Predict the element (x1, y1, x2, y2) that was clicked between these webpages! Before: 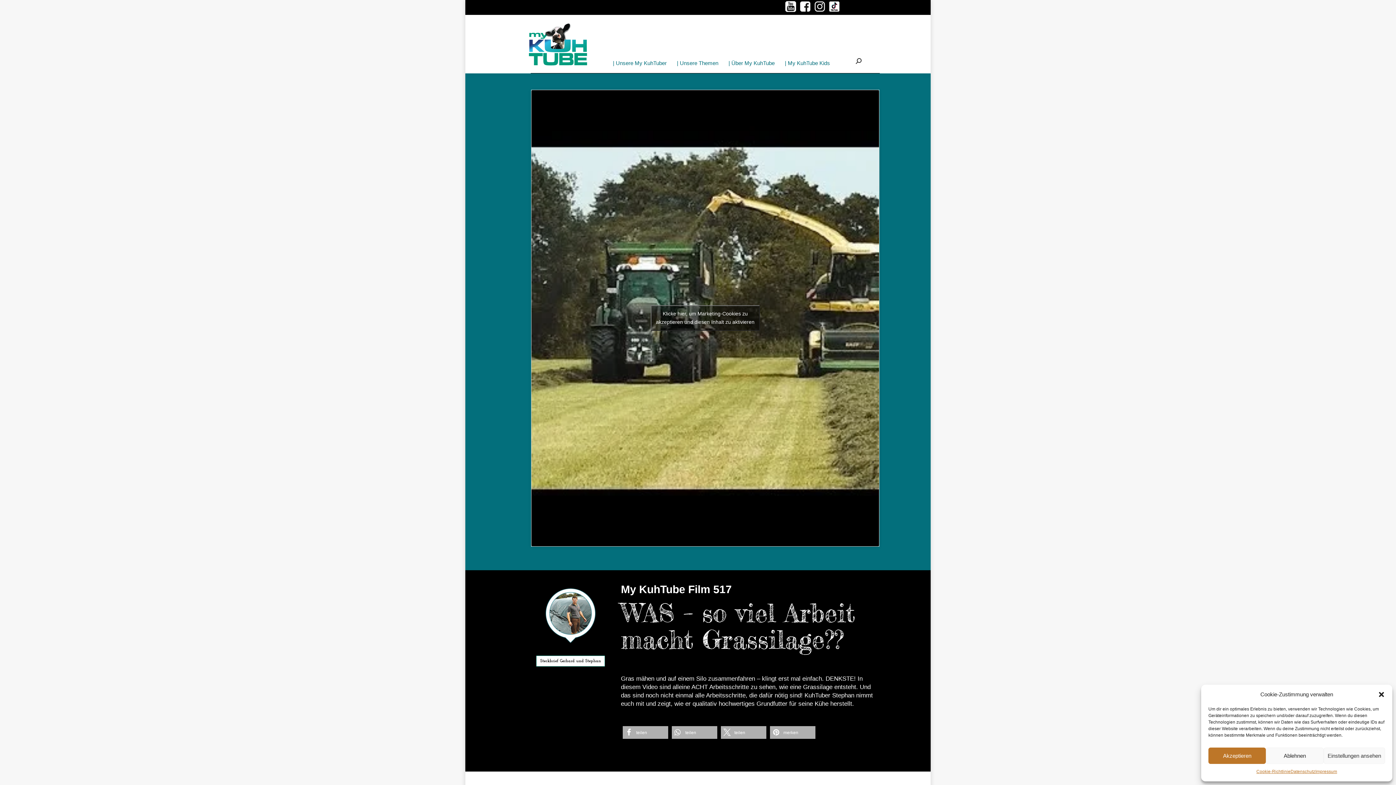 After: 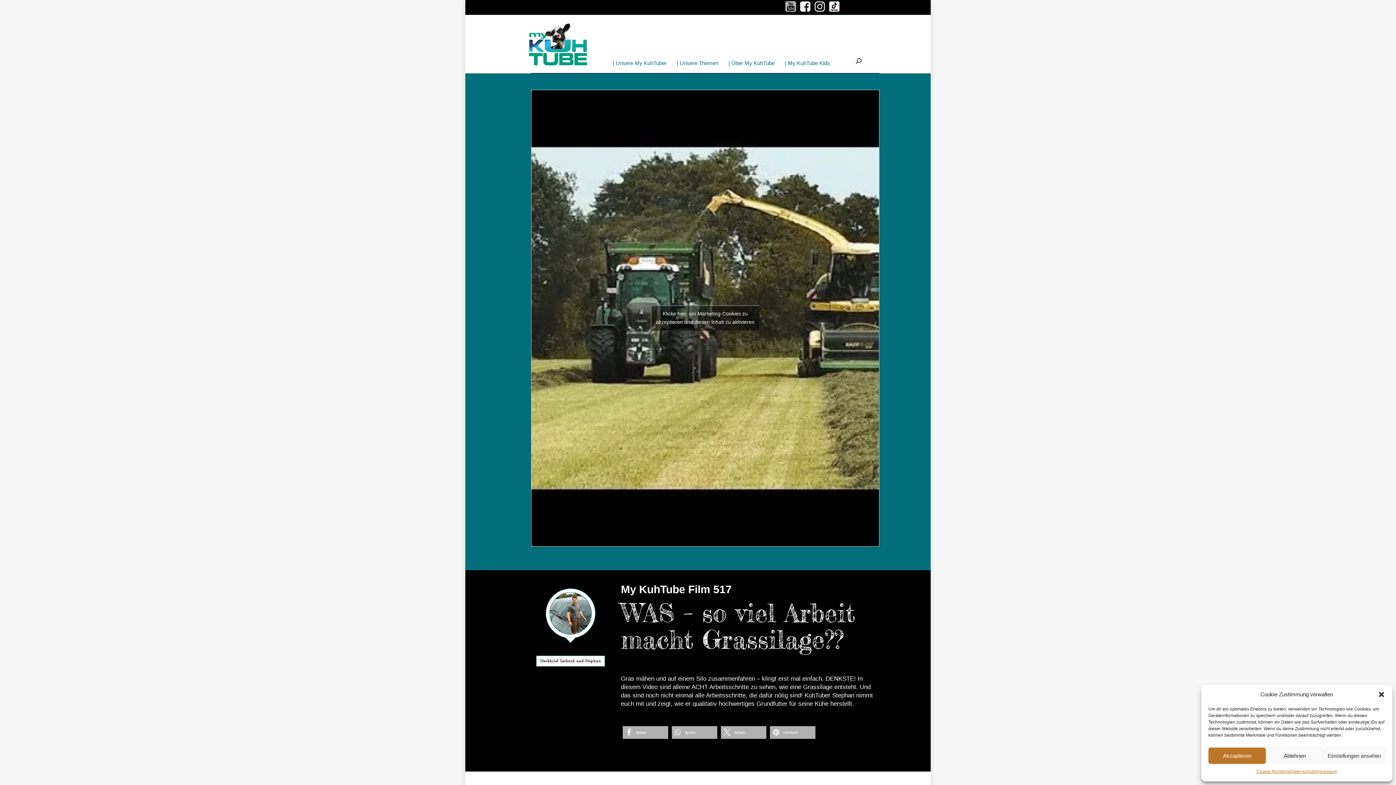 Action: bbox: (785, 7, 796, 13)